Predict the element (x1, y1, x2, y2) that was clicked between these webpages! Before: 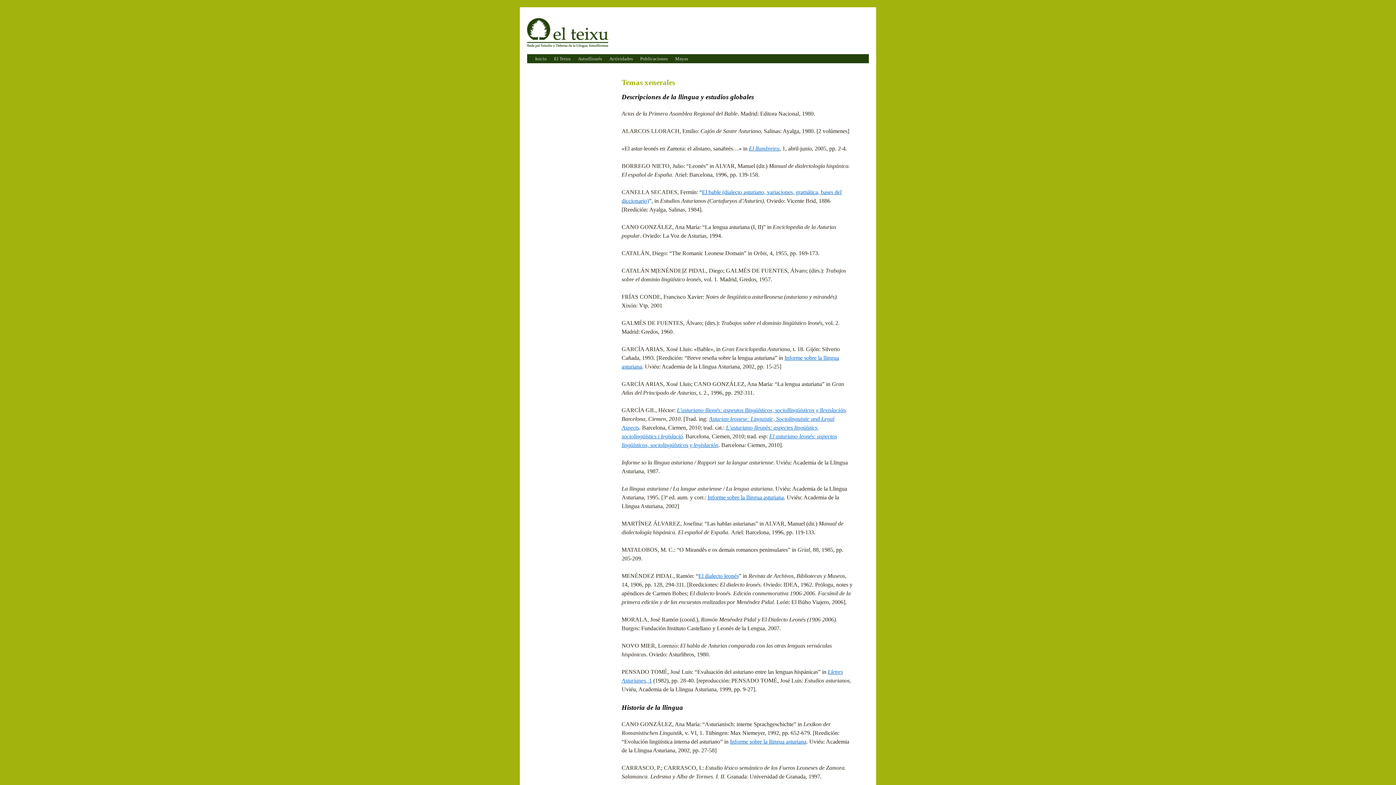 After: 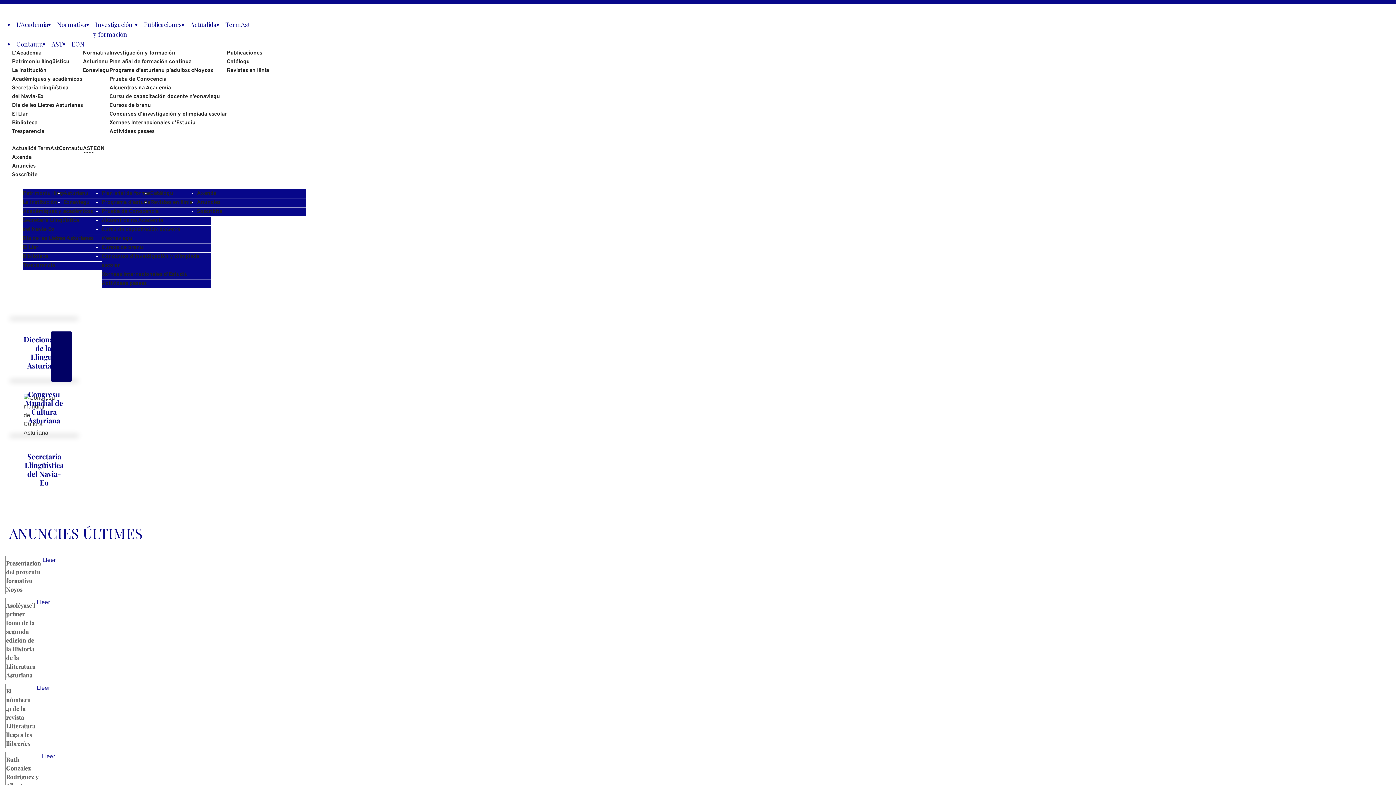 Action: bbox: (646, 677, 652, 684) label: , 1